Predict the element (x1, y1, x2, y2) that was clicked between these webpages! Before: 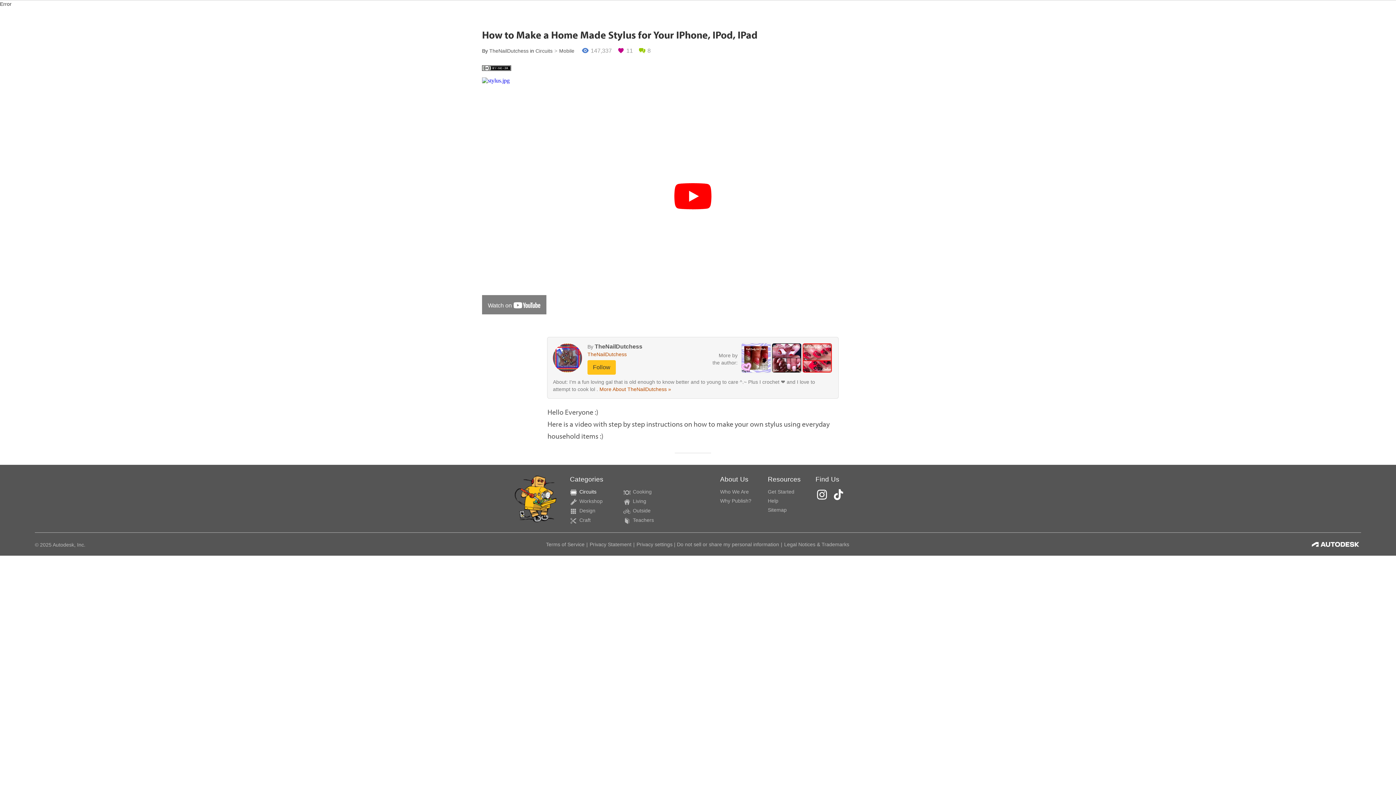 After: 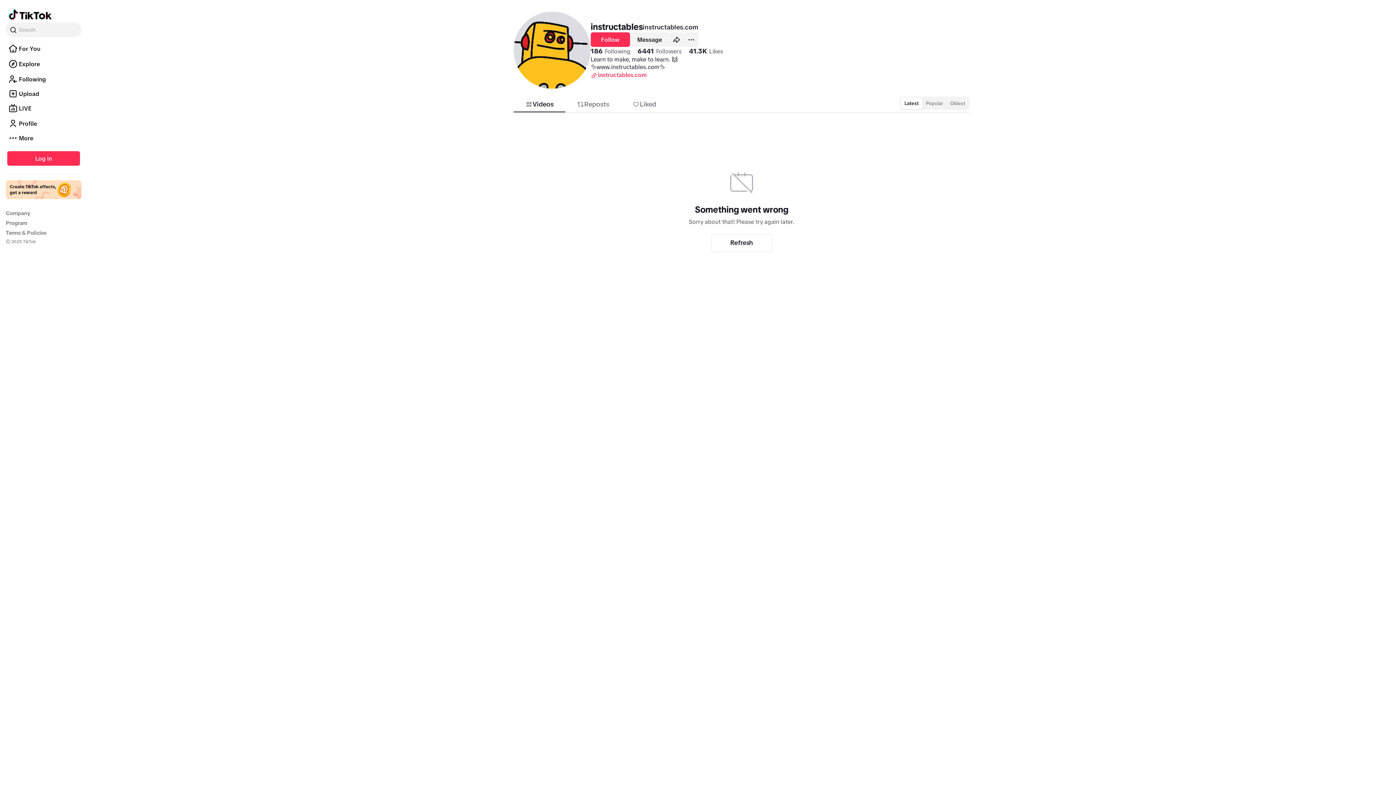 Action: bbox: (832, 487, 847, 502)